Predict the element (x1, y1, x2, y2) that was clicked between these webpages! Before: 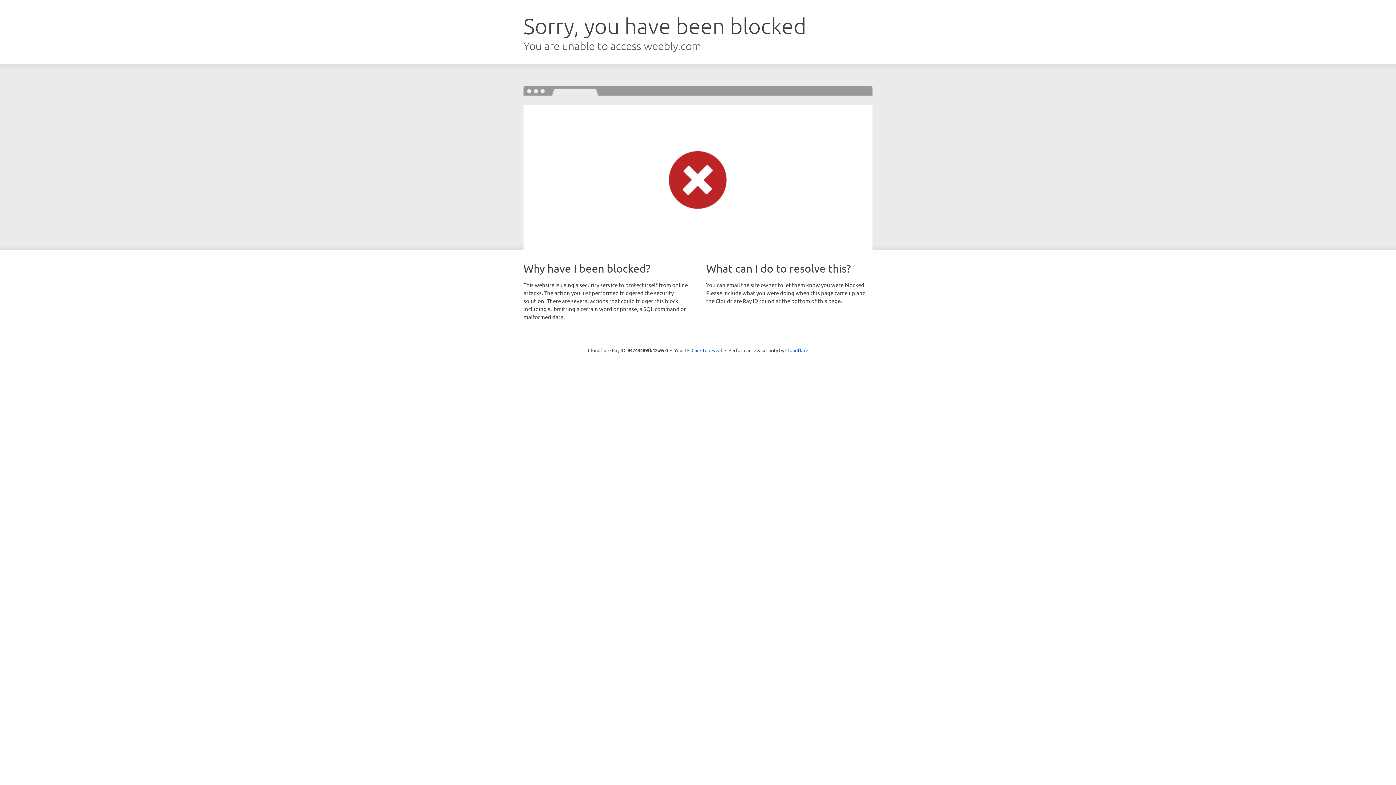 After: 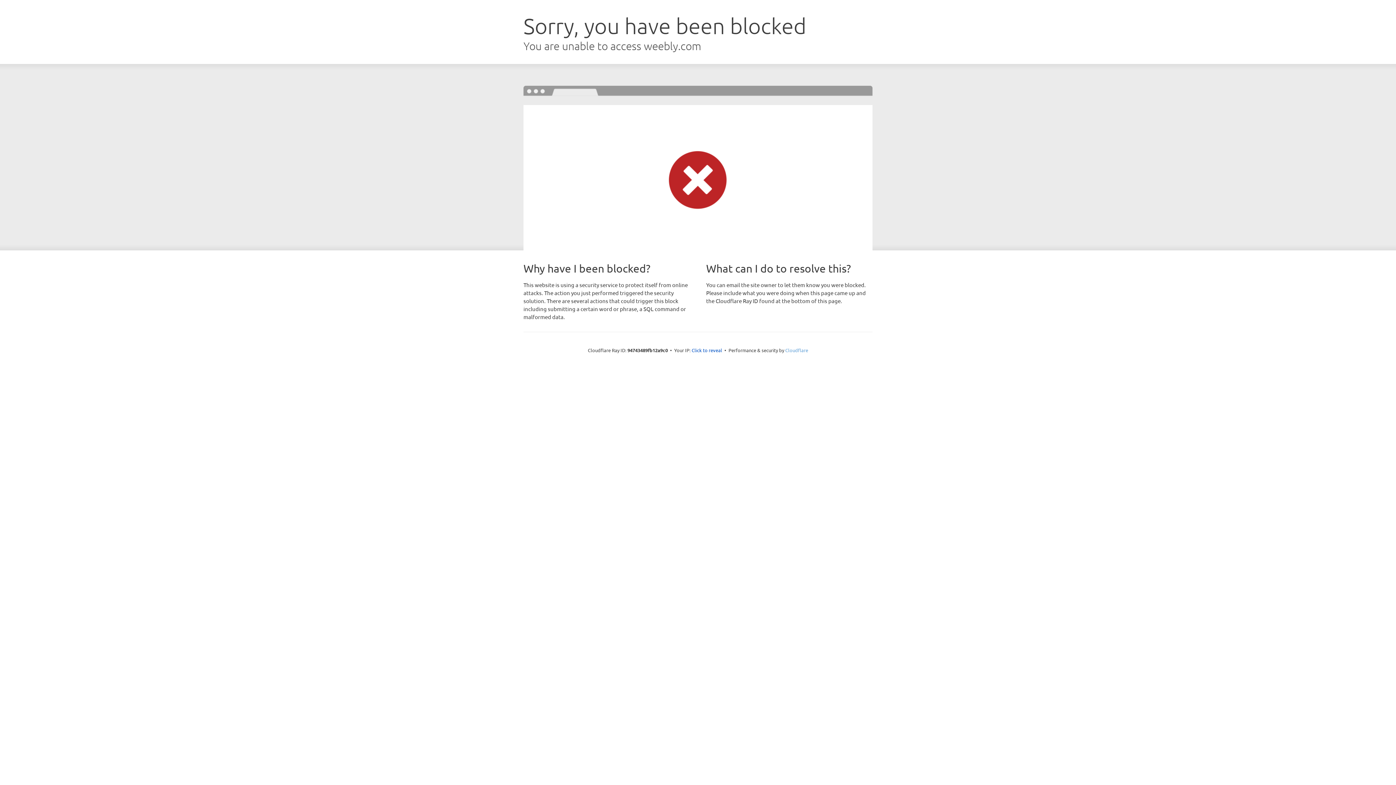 Action: bbox: (785, 347, 808, 353) label: Cloudflare